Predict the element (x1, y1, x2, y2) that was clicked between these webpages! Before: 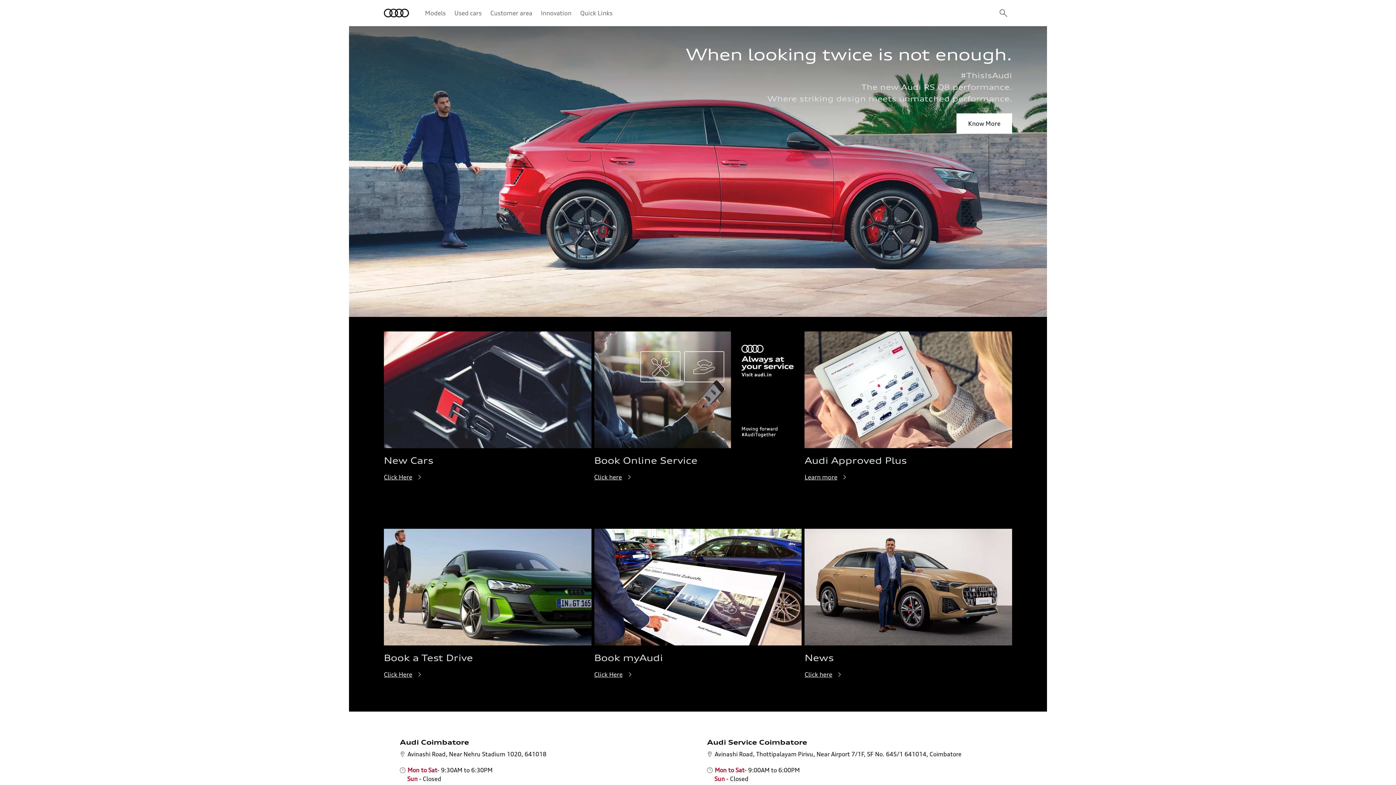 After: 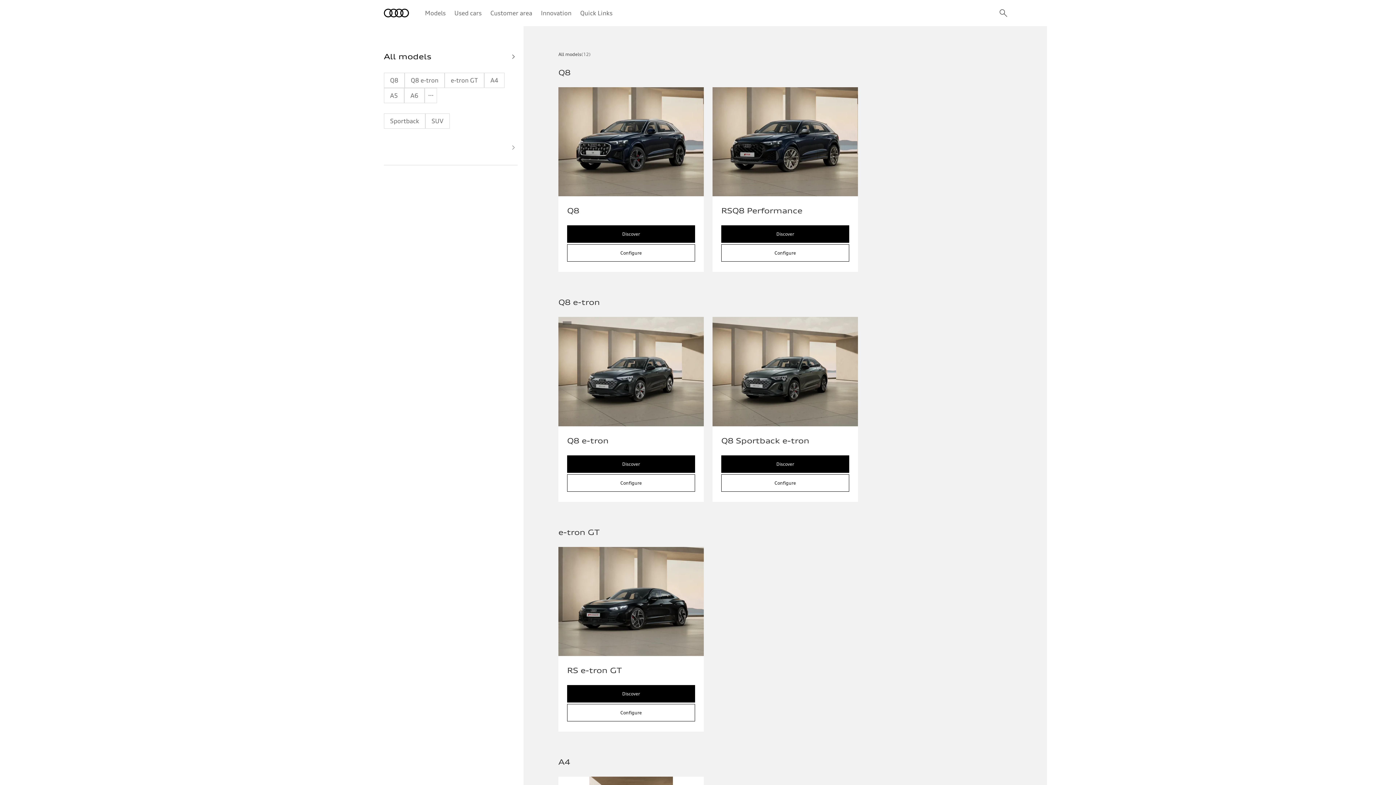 Action: bbox: (384, 473, 424, 482) label: Click Here